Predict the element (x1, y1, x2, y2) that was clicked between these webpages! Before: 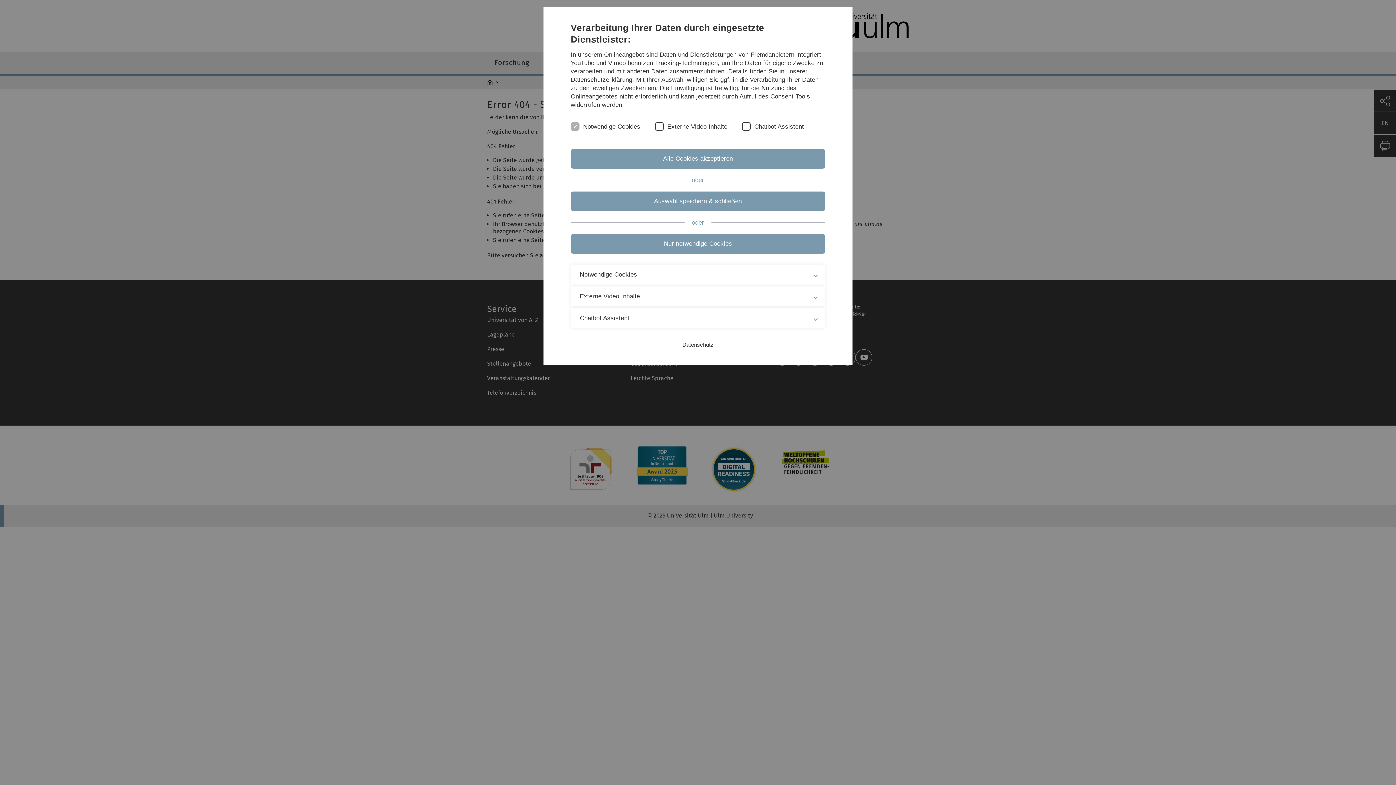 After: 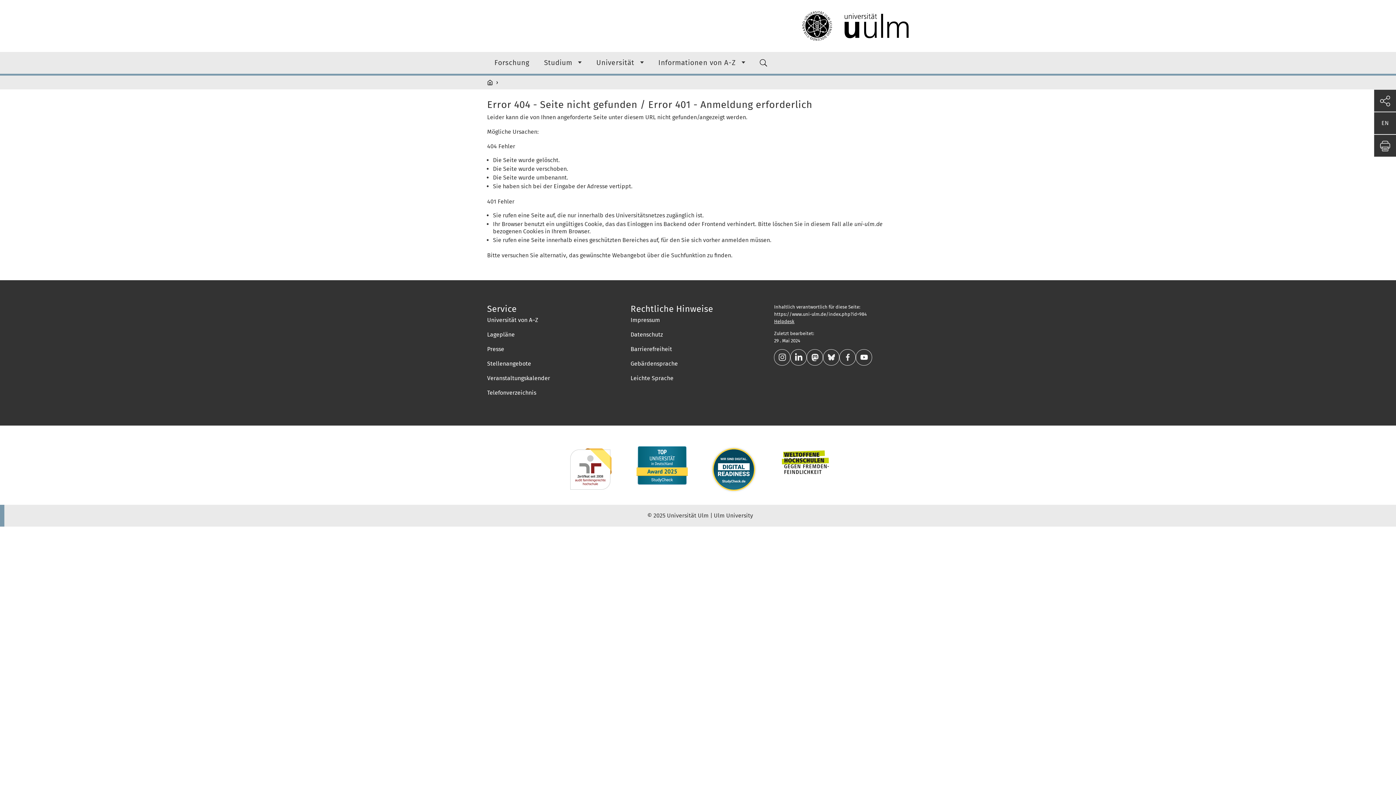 Action: label: Nur notwendige Cookies bbox: (570, 234, 825, 253)